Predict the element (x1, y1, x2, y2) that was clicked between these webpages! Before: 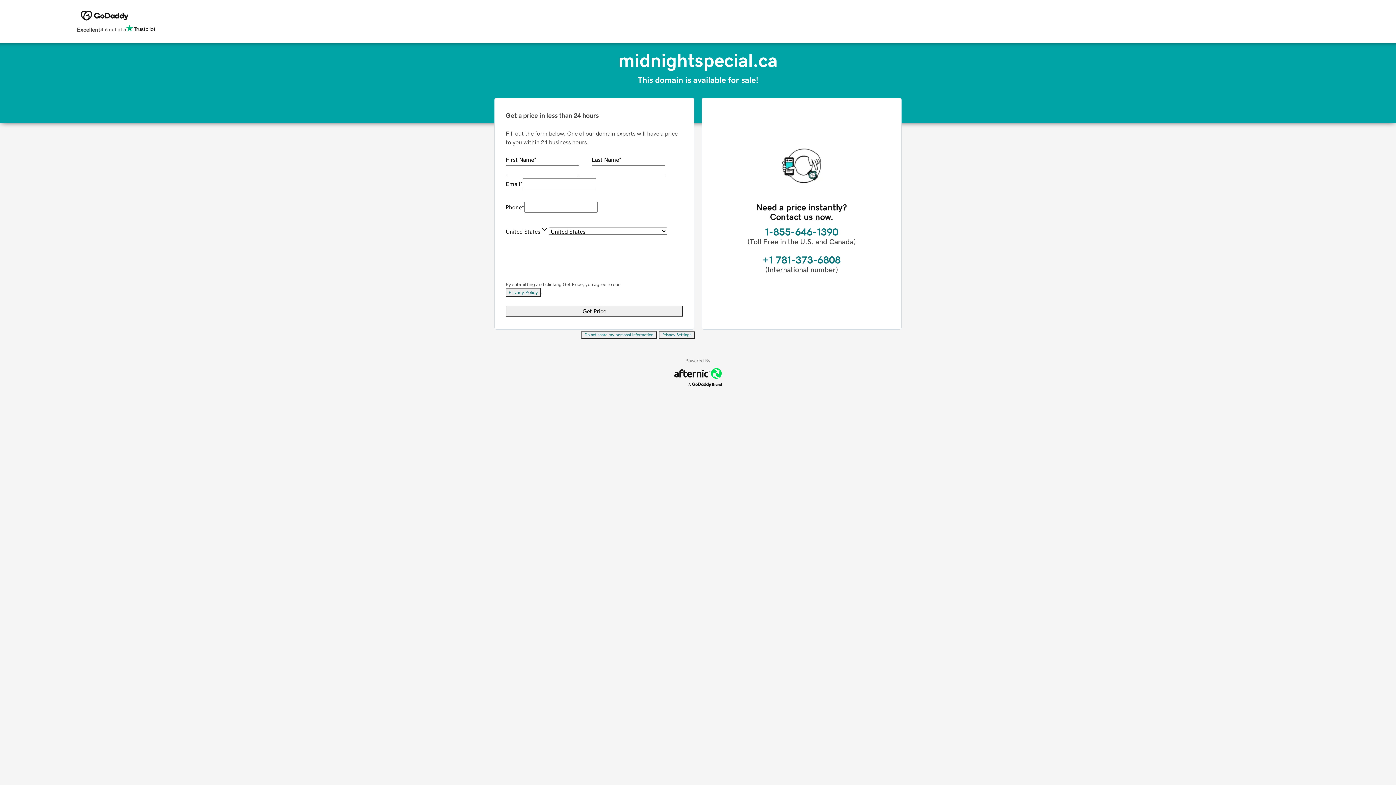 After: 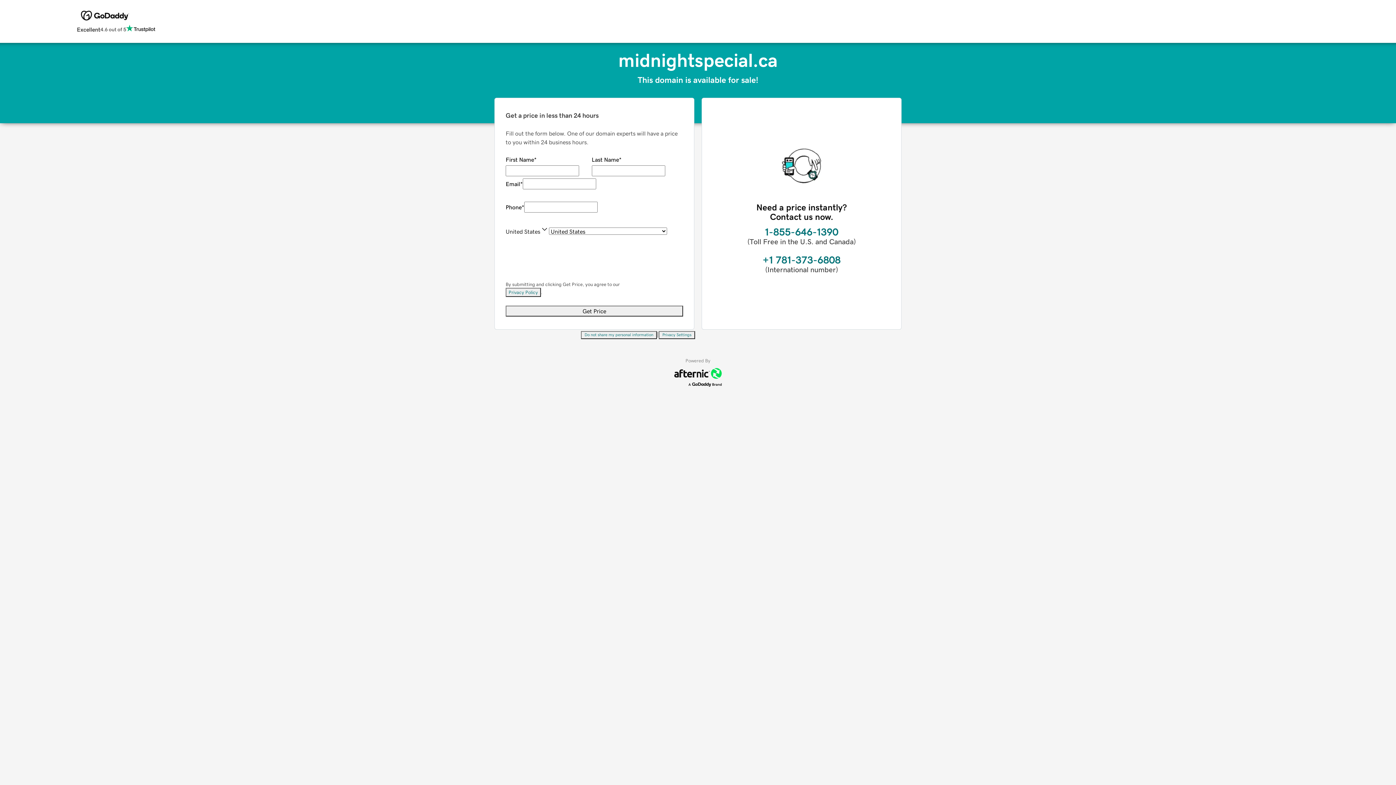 Action: bbox: (505, 288, 541, 297) label: Privacy Policy